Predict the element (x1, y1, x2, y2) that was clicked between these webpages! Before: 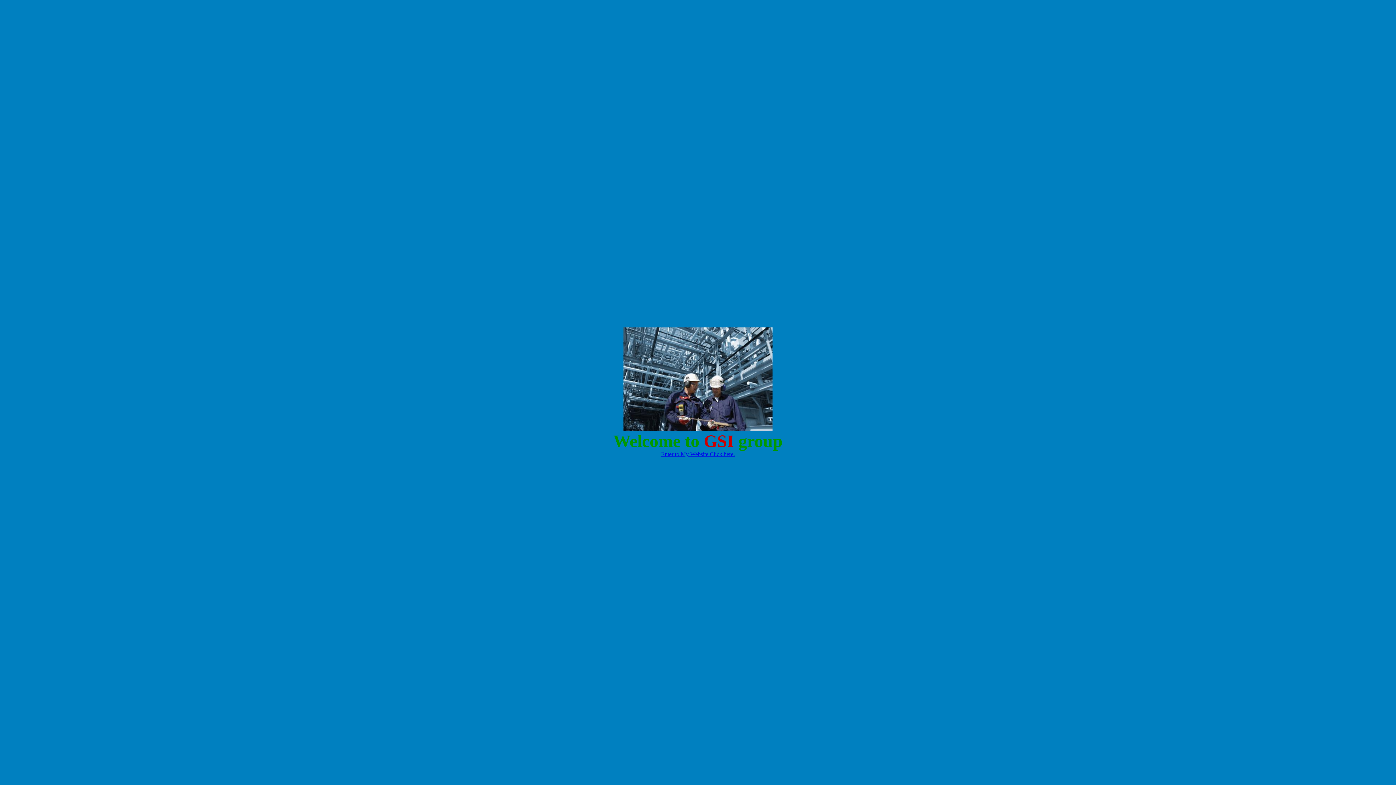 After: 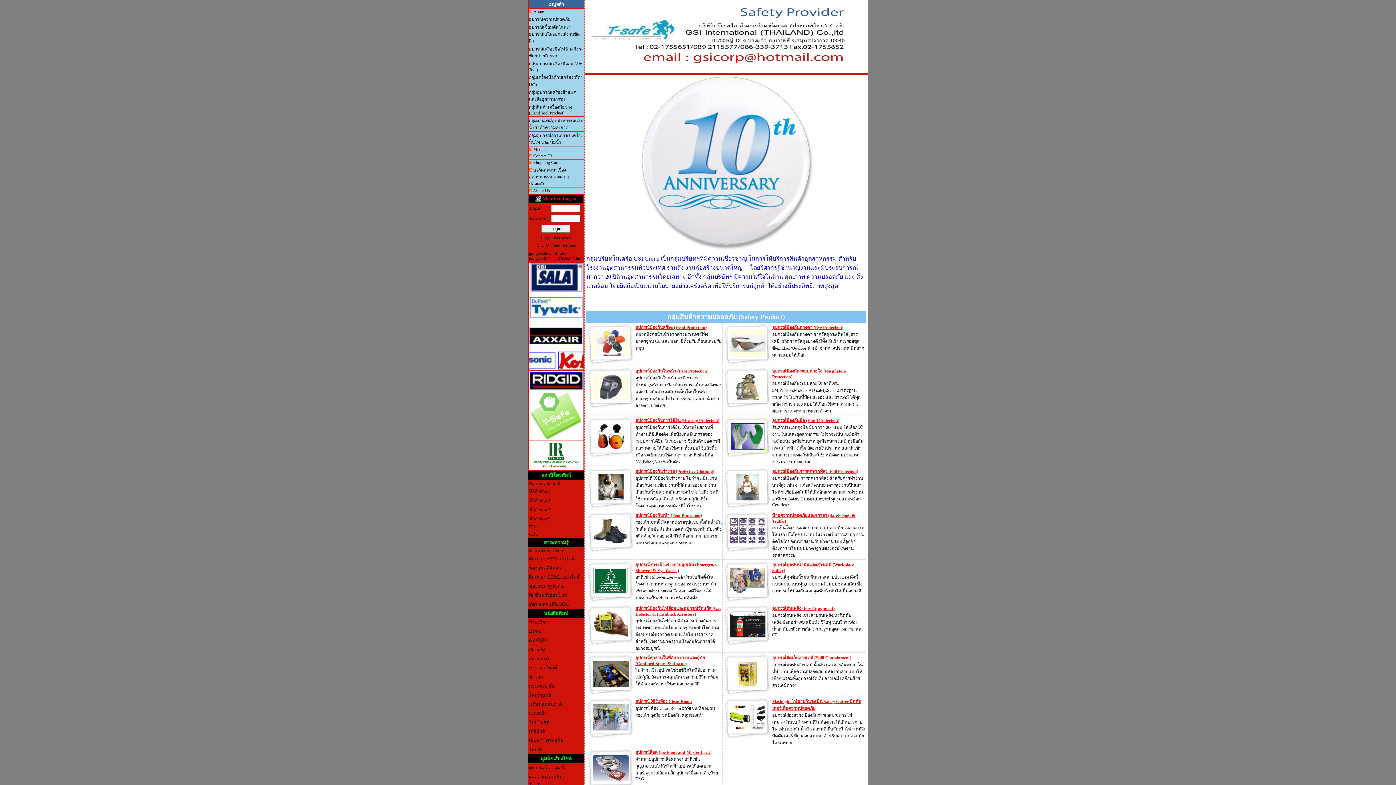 Action: bbox: (661, 451, 735, 457) label: Enter to My Website Click here.